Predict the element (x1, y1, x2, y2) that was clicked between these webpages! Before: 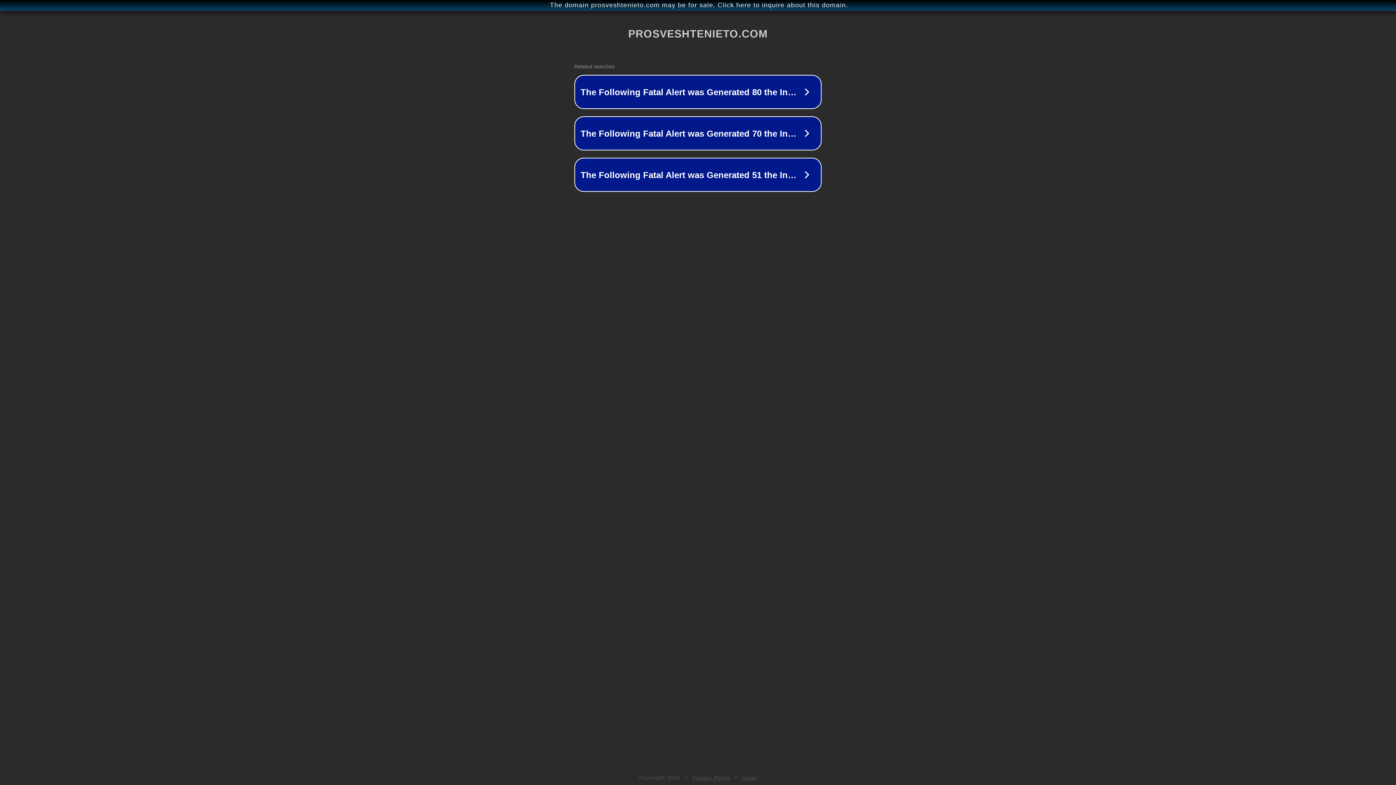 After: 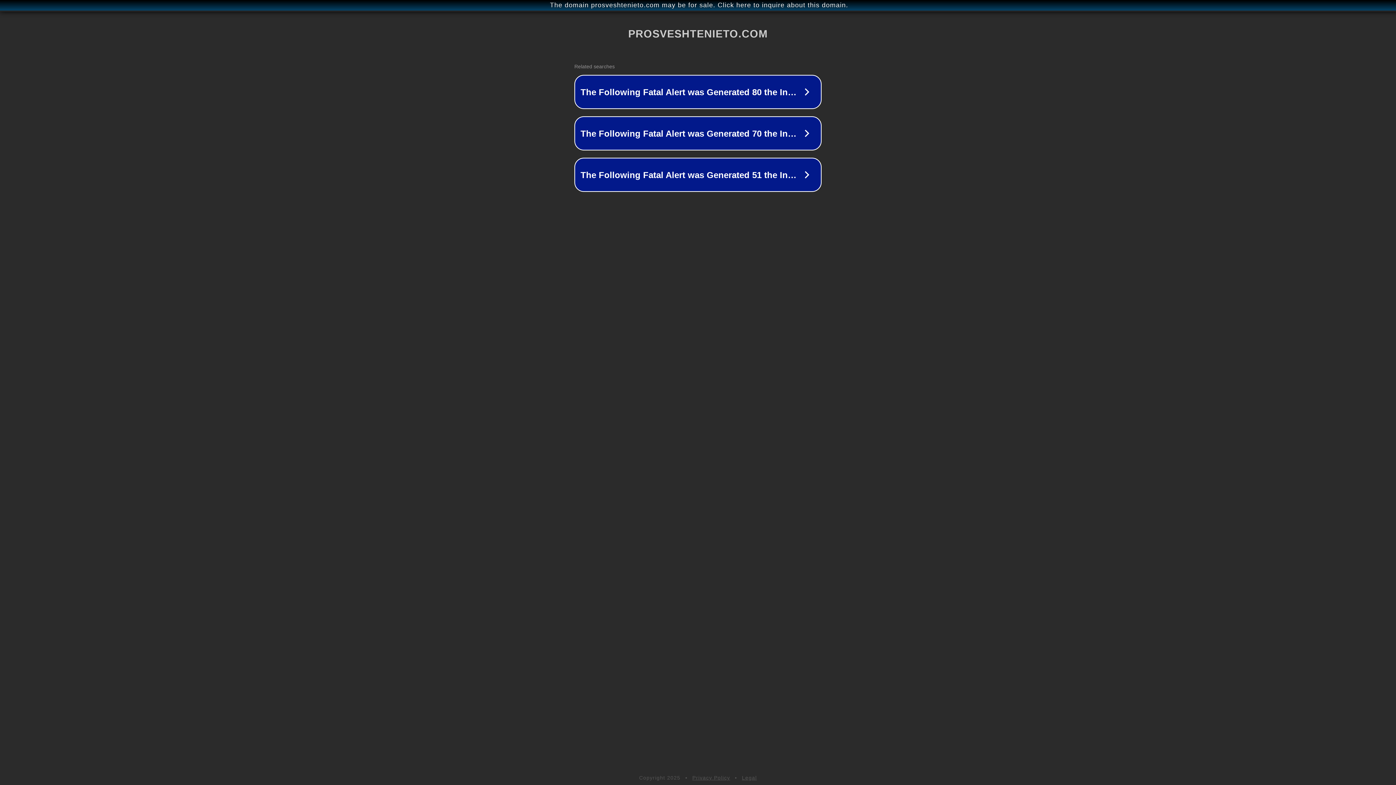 Action: label: Privacy Policy bbox: (692, 775, 730, 781)